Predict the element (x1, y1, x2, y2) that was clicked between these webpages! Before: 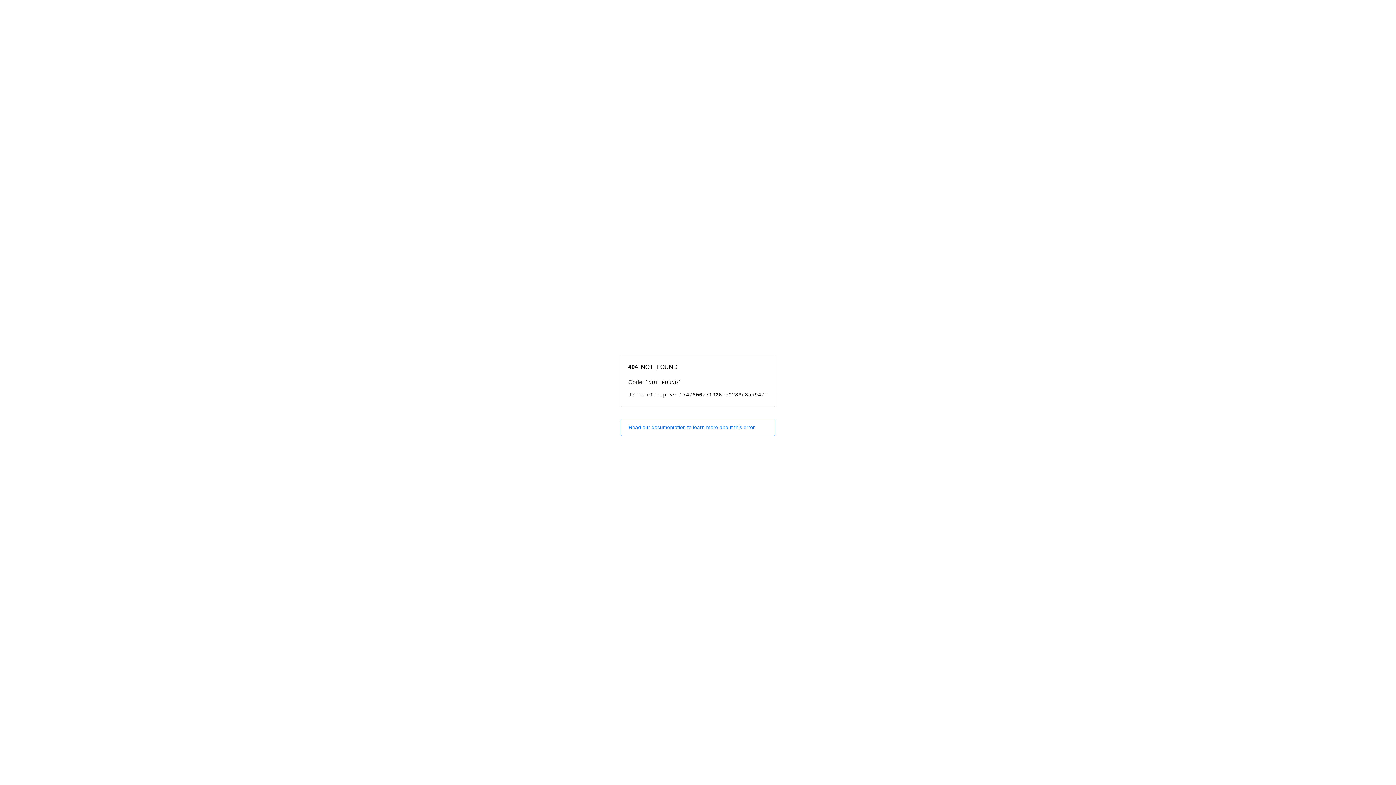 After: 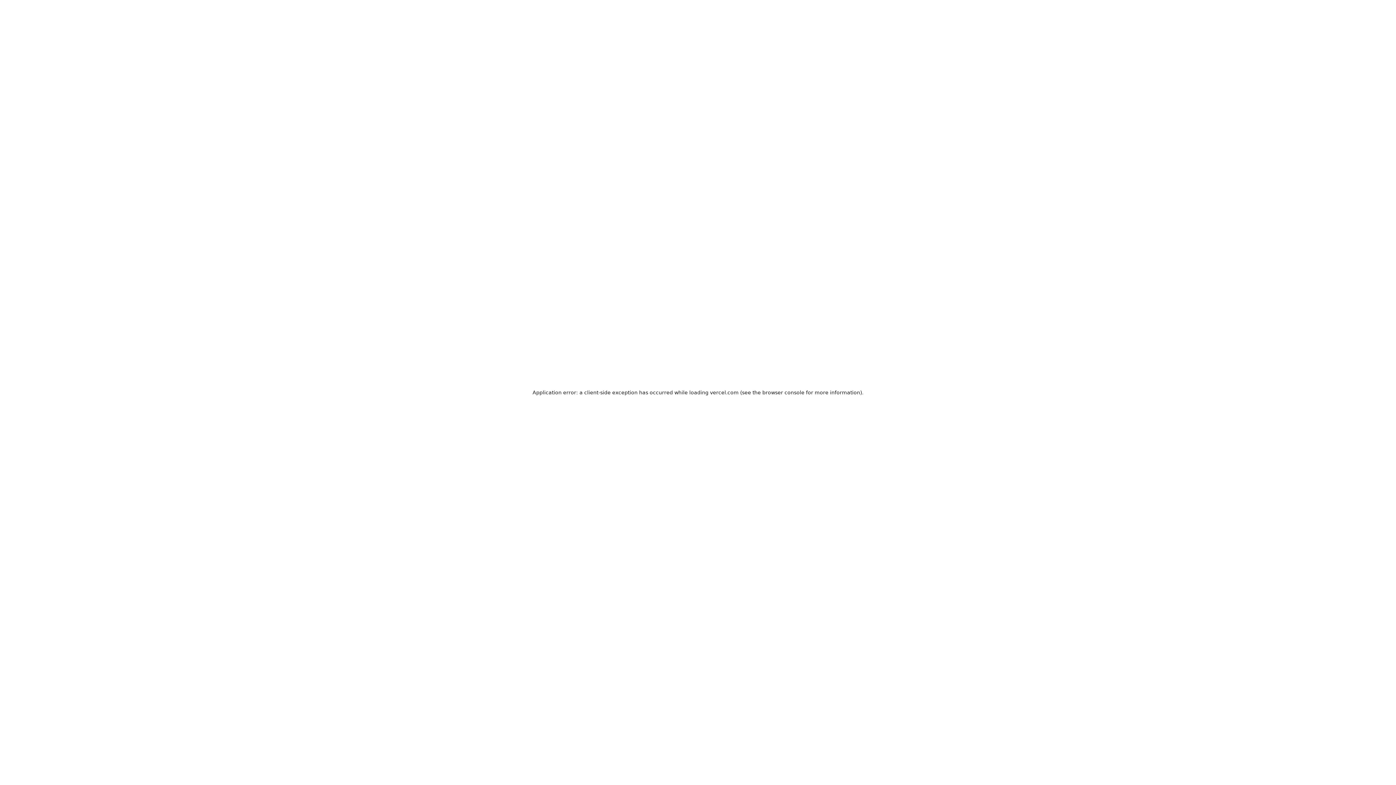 Action: label: Read our documentation to learn more about this error. bbox: (620, 418, 775, 436)